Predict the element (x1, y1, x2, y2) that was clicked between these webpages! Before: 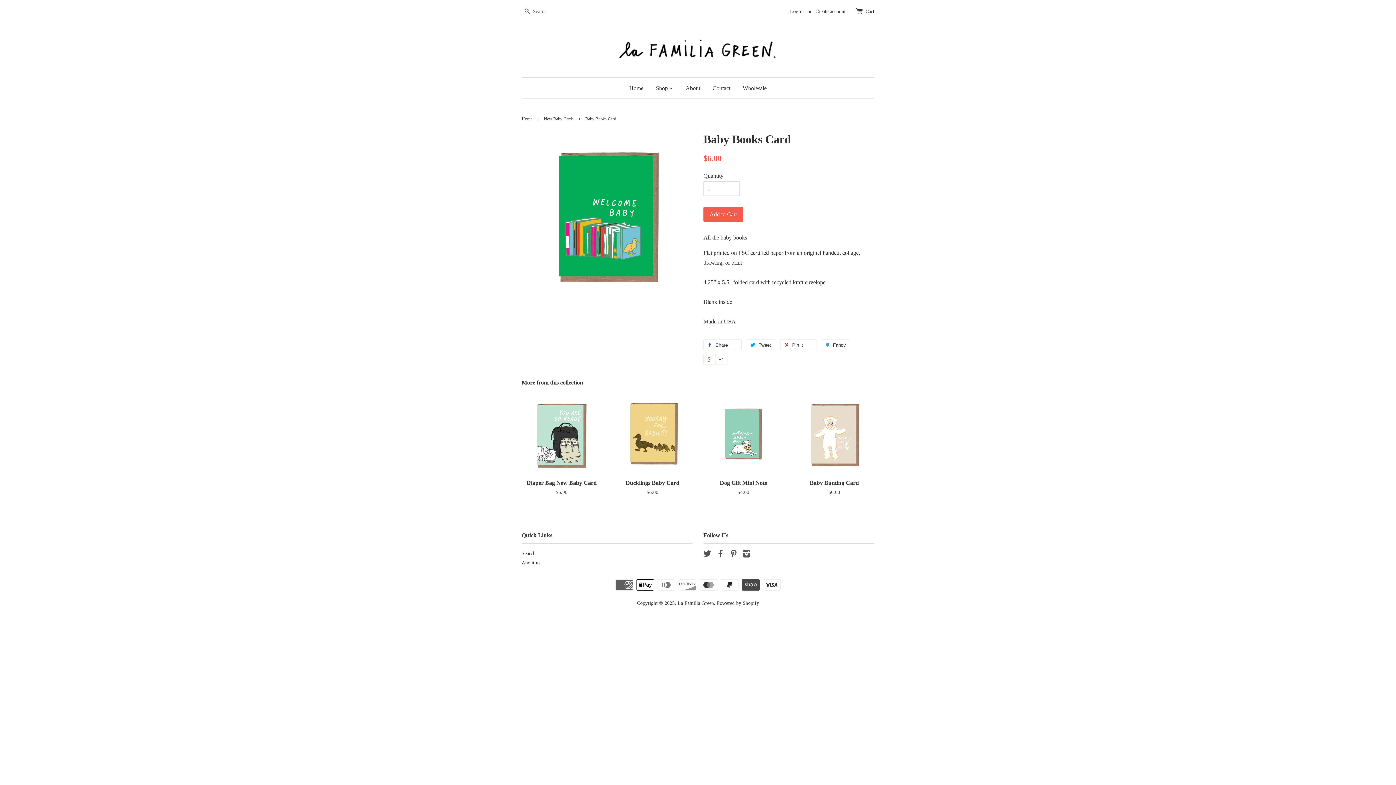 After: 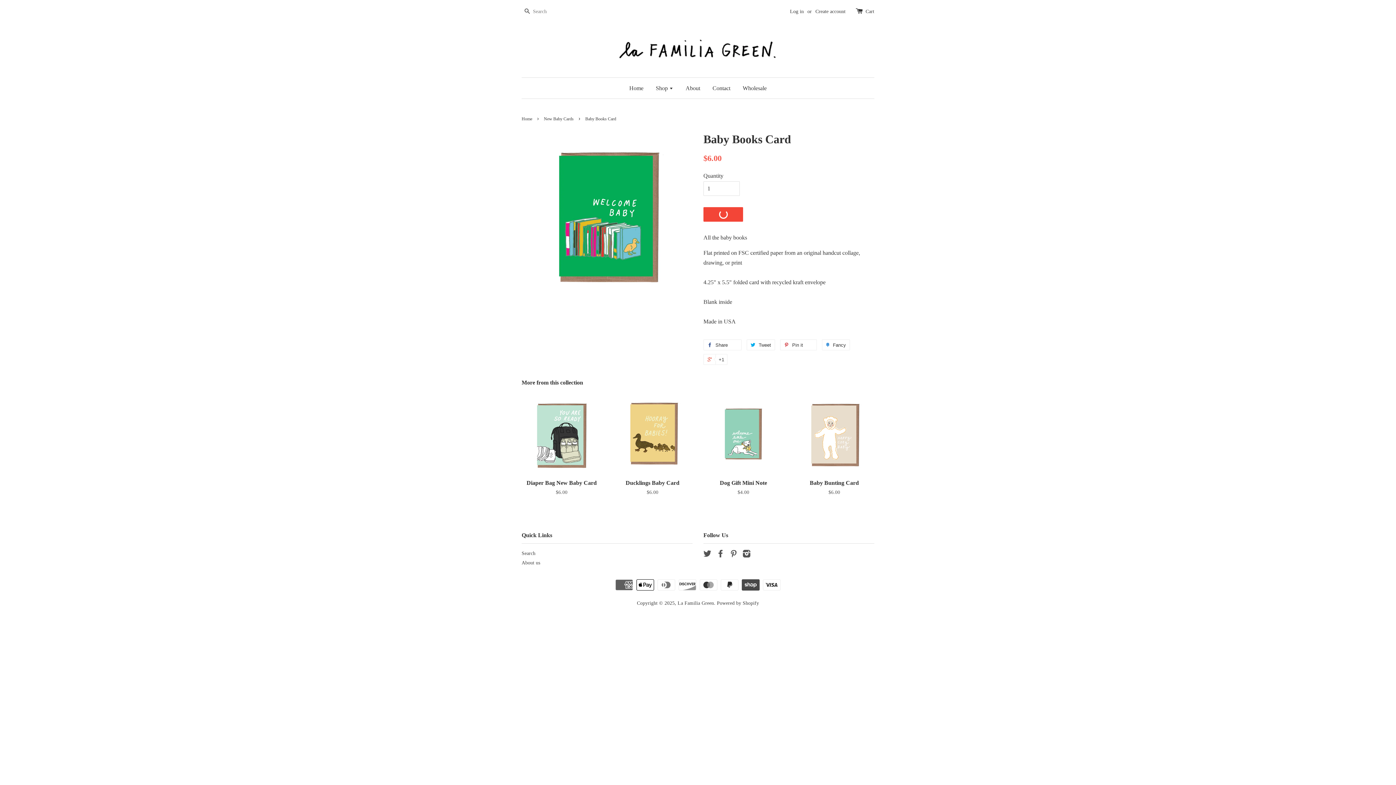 Action: bbox: (703, 207, 743, 221) label: Add to Cart